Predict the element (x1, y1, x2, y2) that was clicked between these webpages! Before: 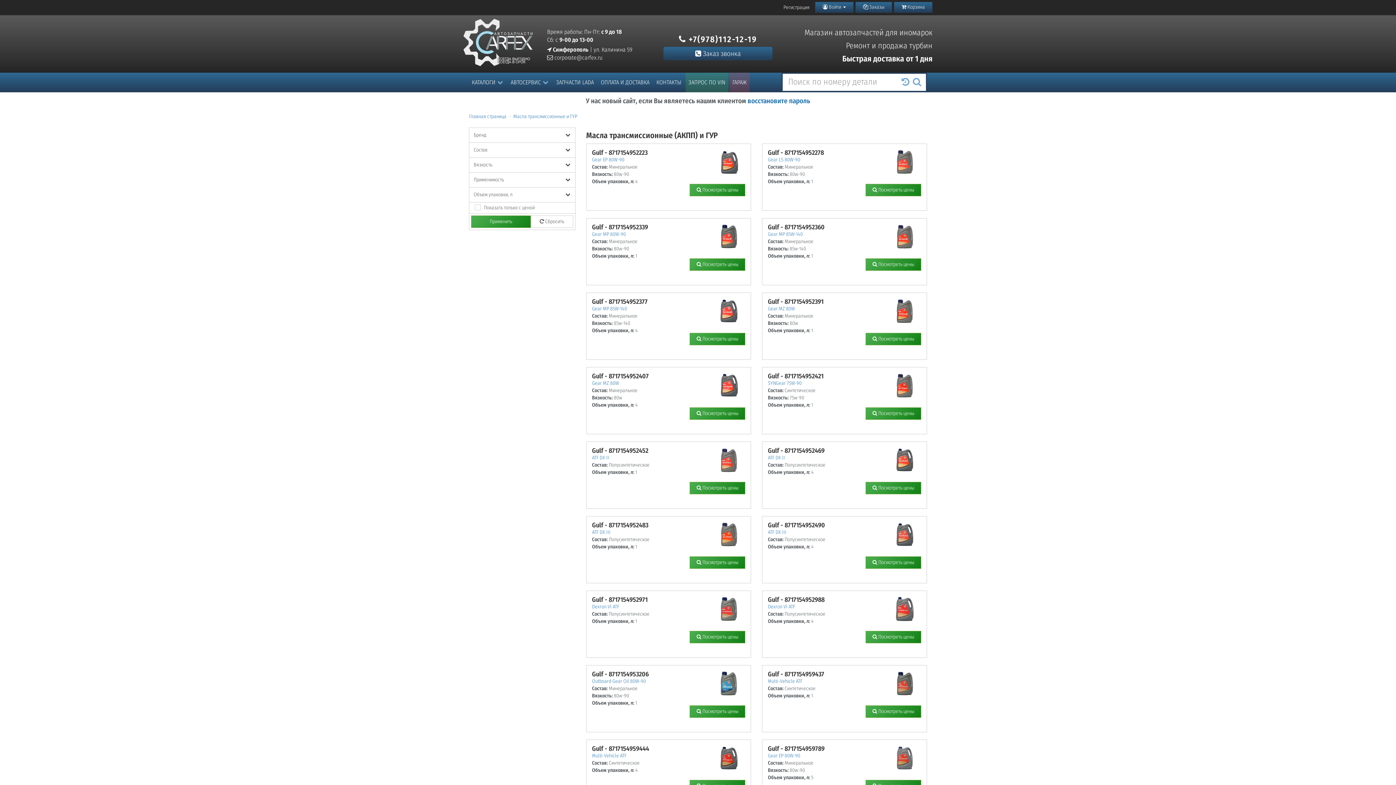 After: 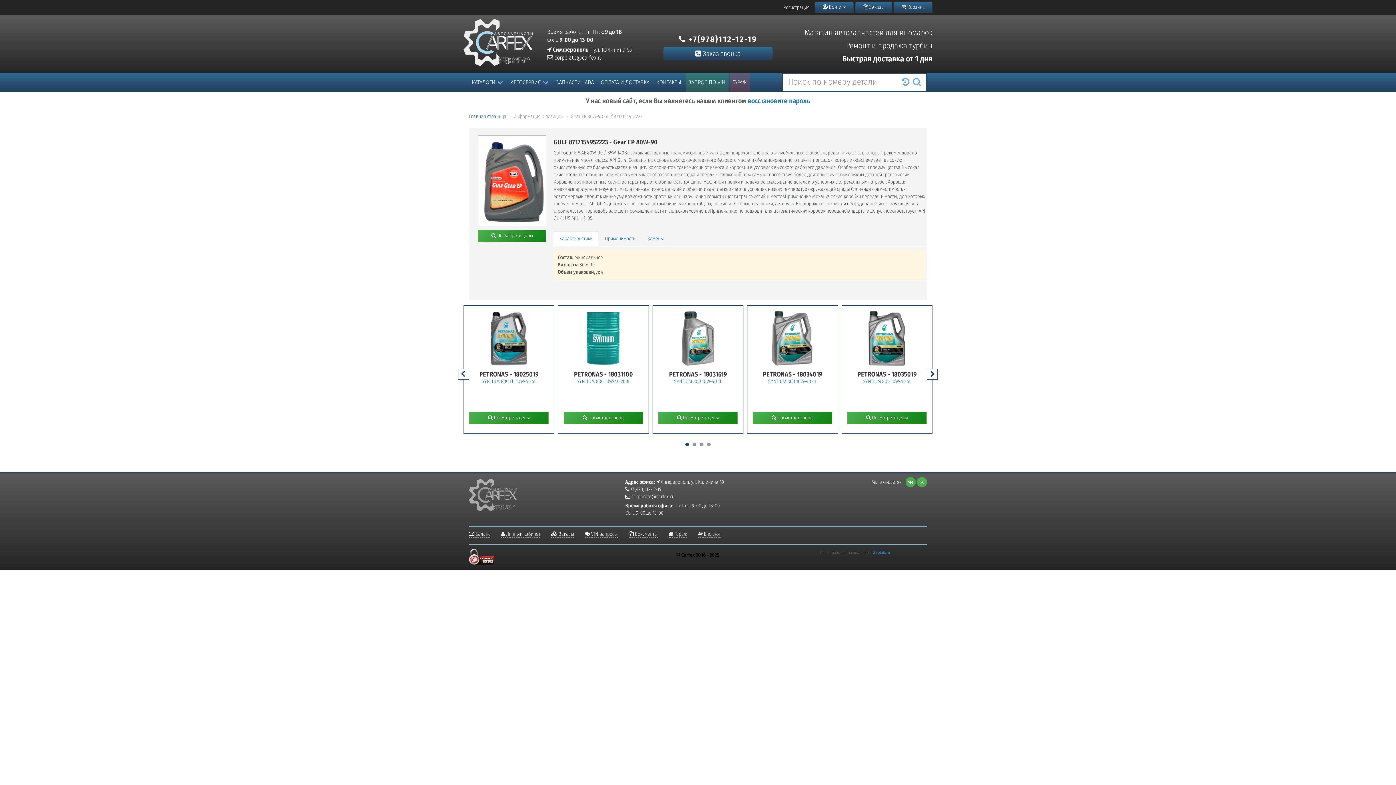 Action: bbox: (719, 158, 738, 164)